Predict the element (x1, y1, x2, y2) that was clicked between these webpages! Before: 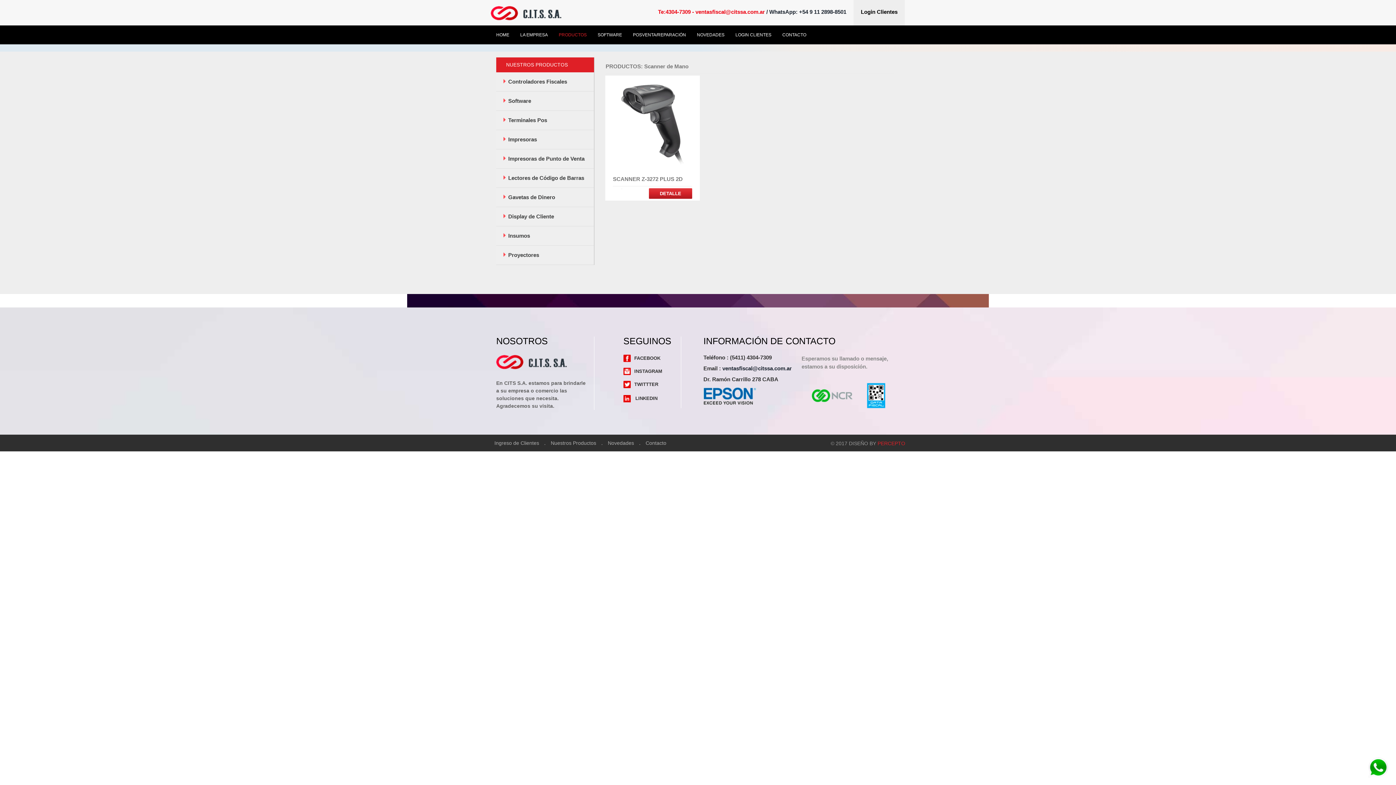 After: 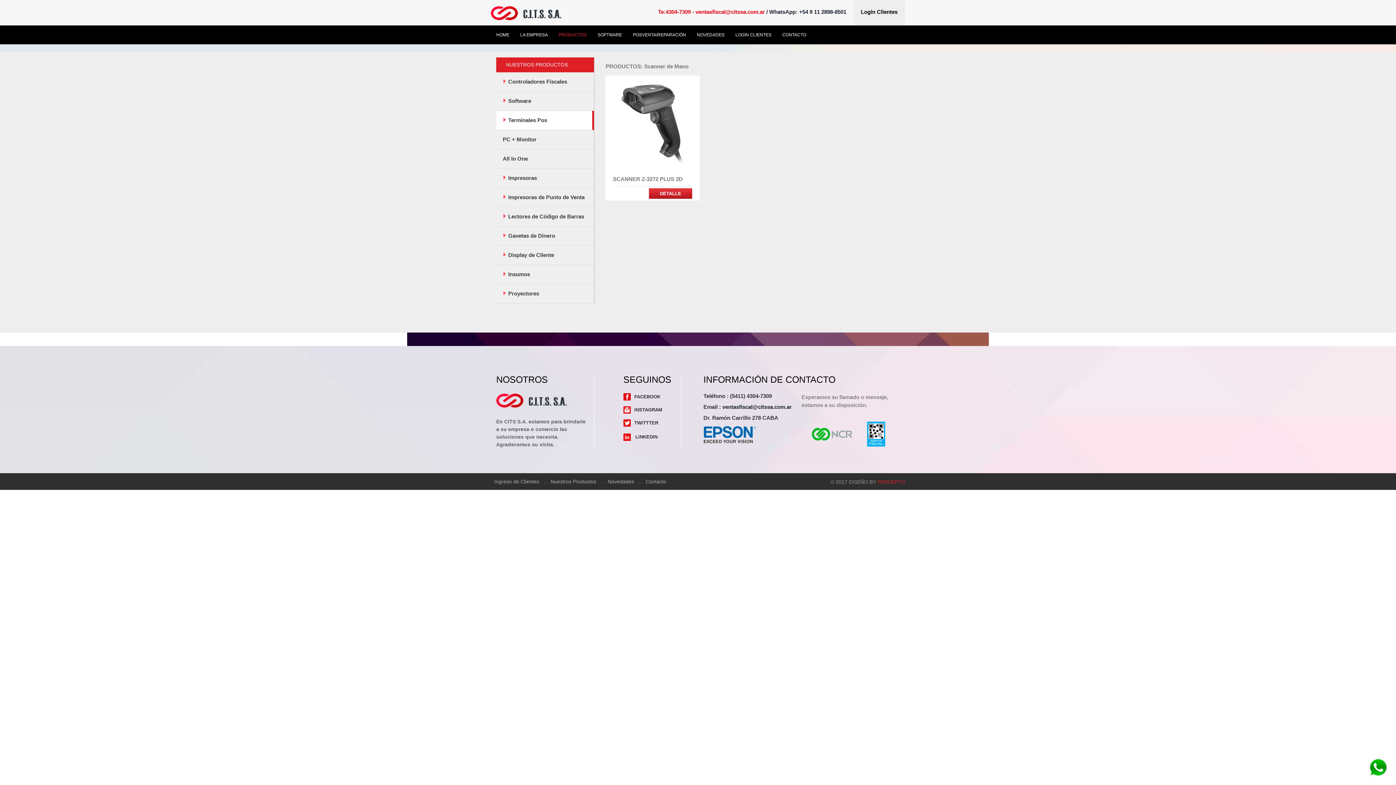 Action: bbox: (496, 110, 594, 130) label: Terminales Pos